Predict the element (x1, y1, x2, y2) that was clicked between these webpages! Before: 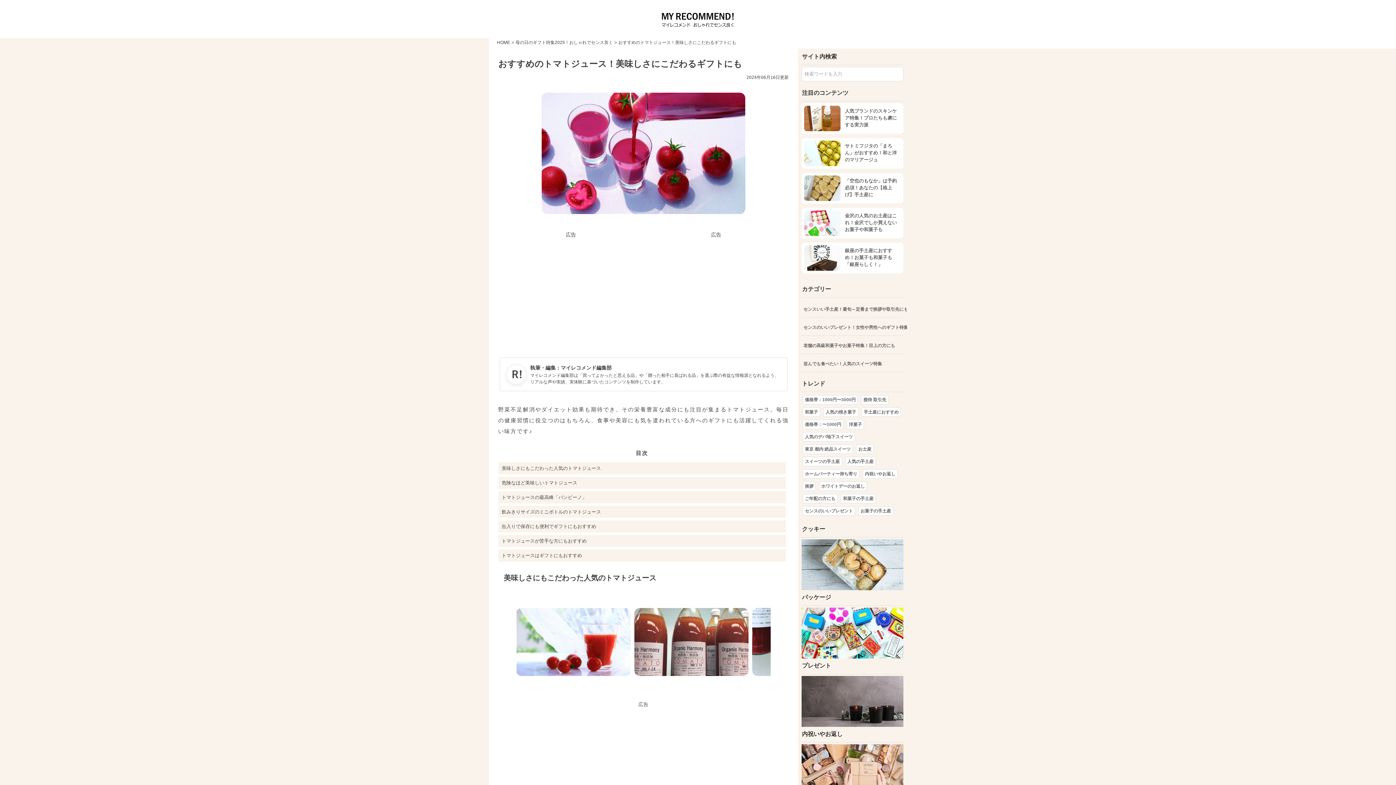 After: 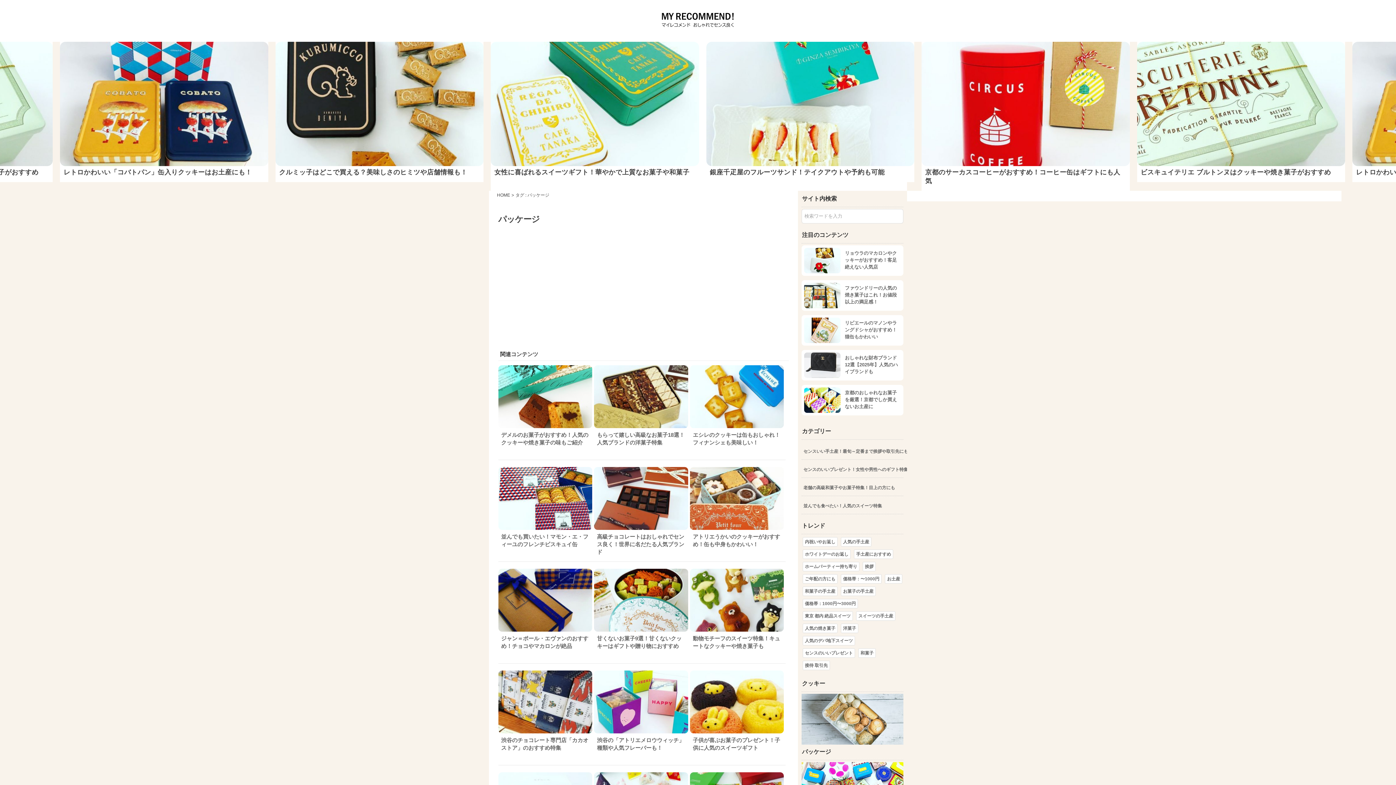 Action: bbox: (801, 654, 903, 660)